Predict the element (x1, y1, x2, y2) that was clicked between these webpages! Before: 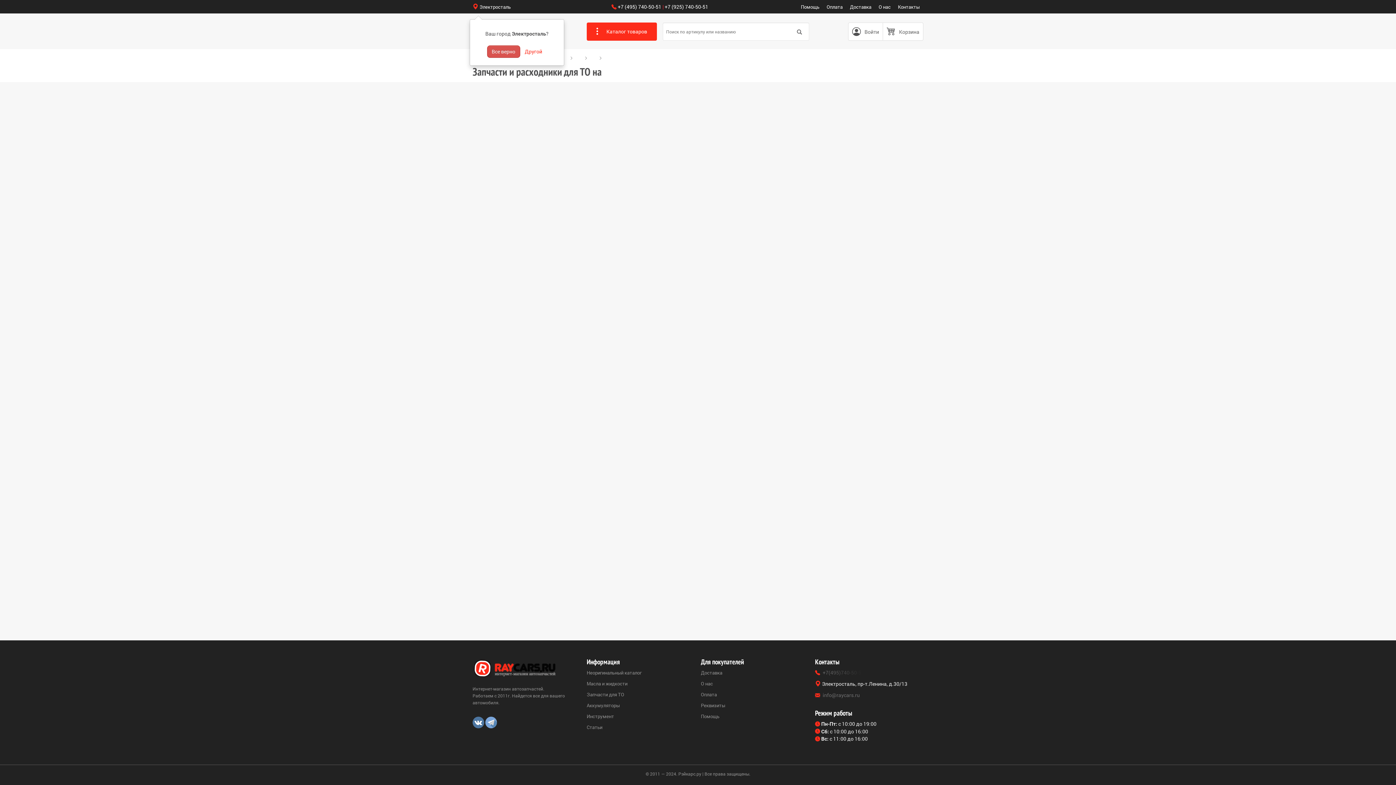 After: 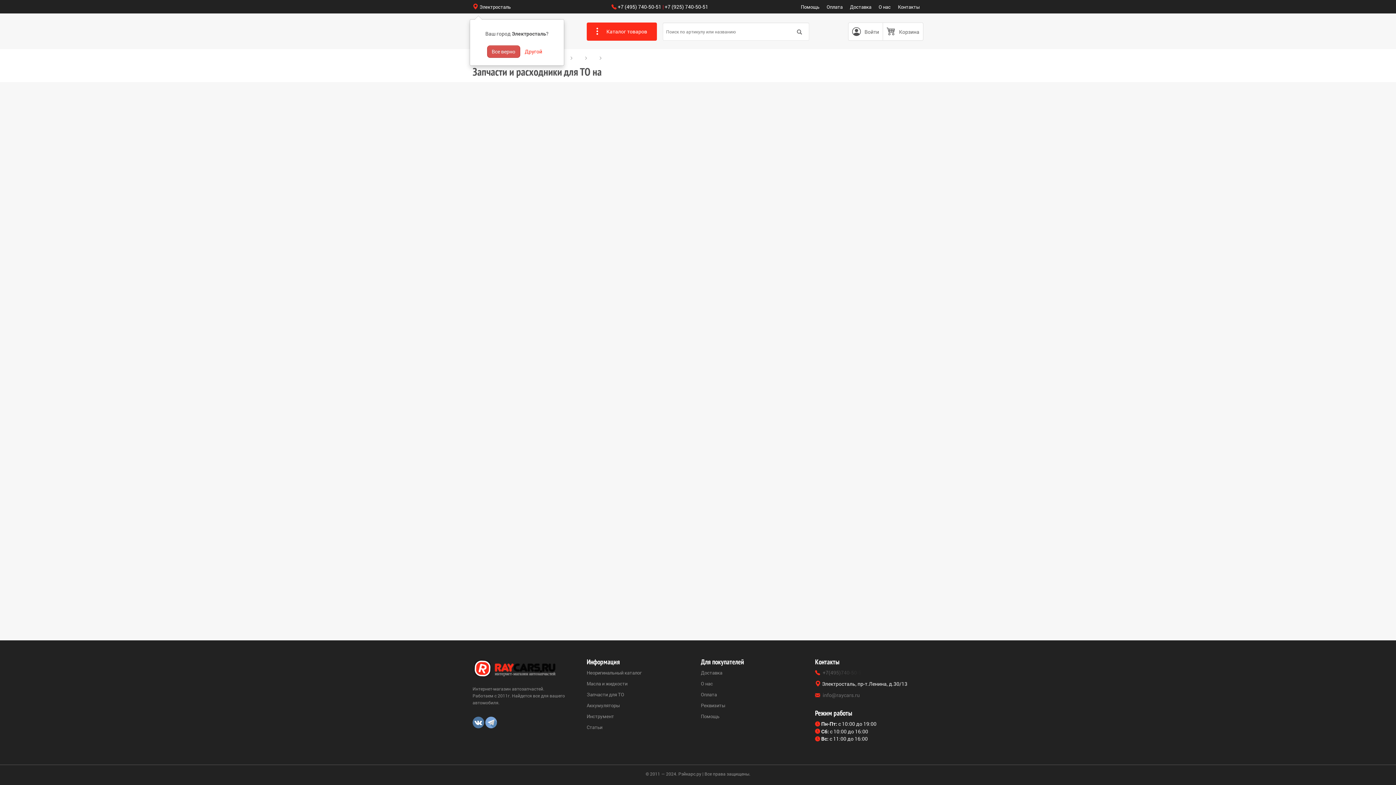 Action: bbox: (485, 718, 497, 725)